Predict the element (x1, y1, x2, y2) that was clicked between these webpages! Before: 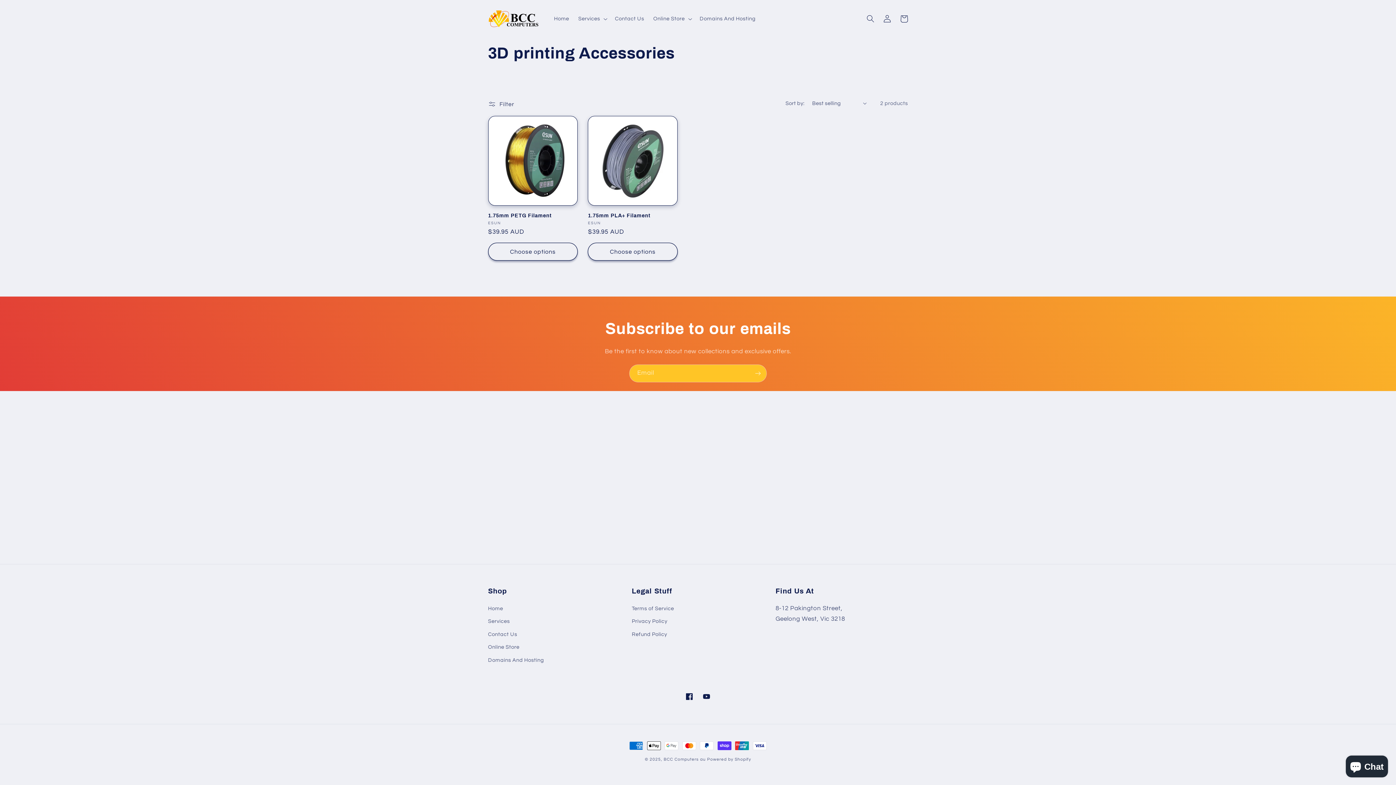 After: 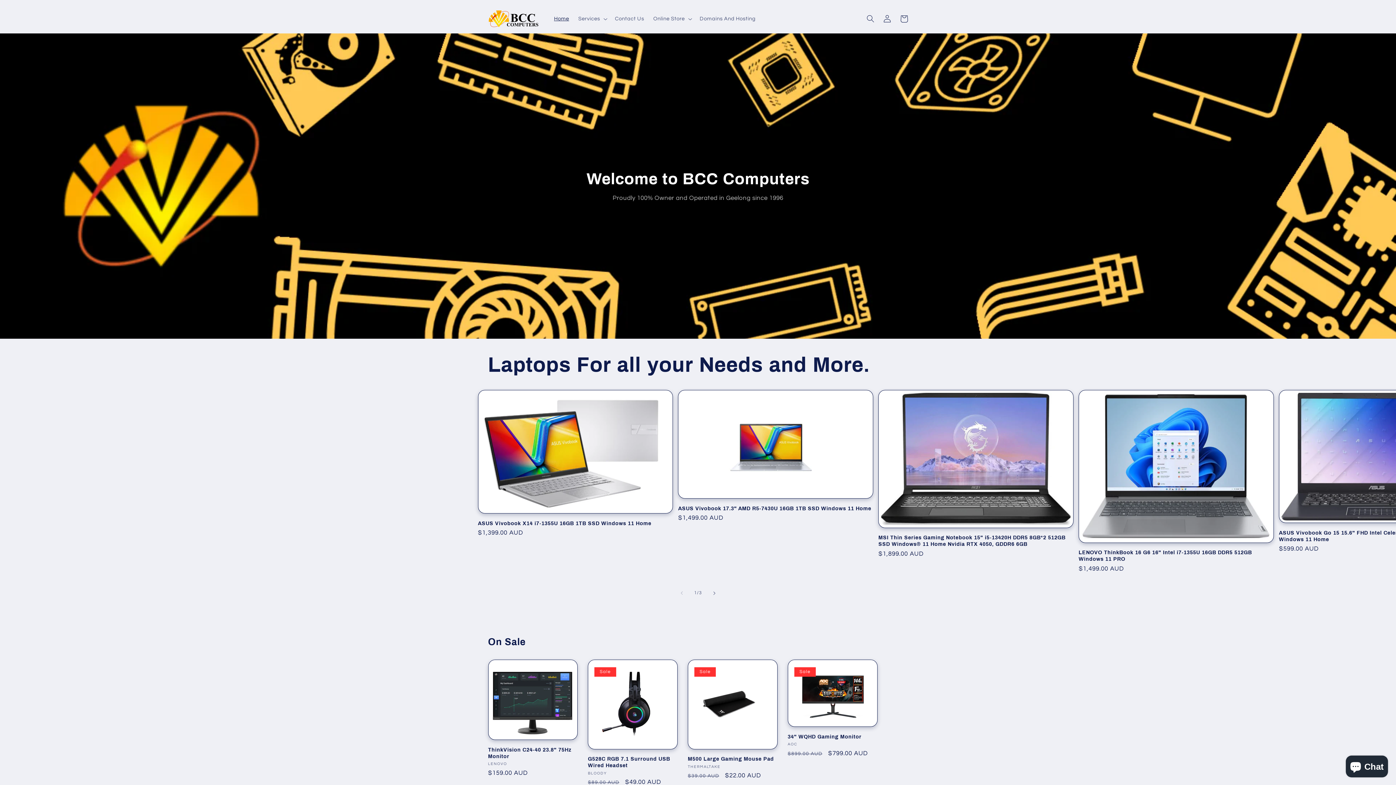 Action: bbox: (663, 757, 705, 761) label: BCC Computers au